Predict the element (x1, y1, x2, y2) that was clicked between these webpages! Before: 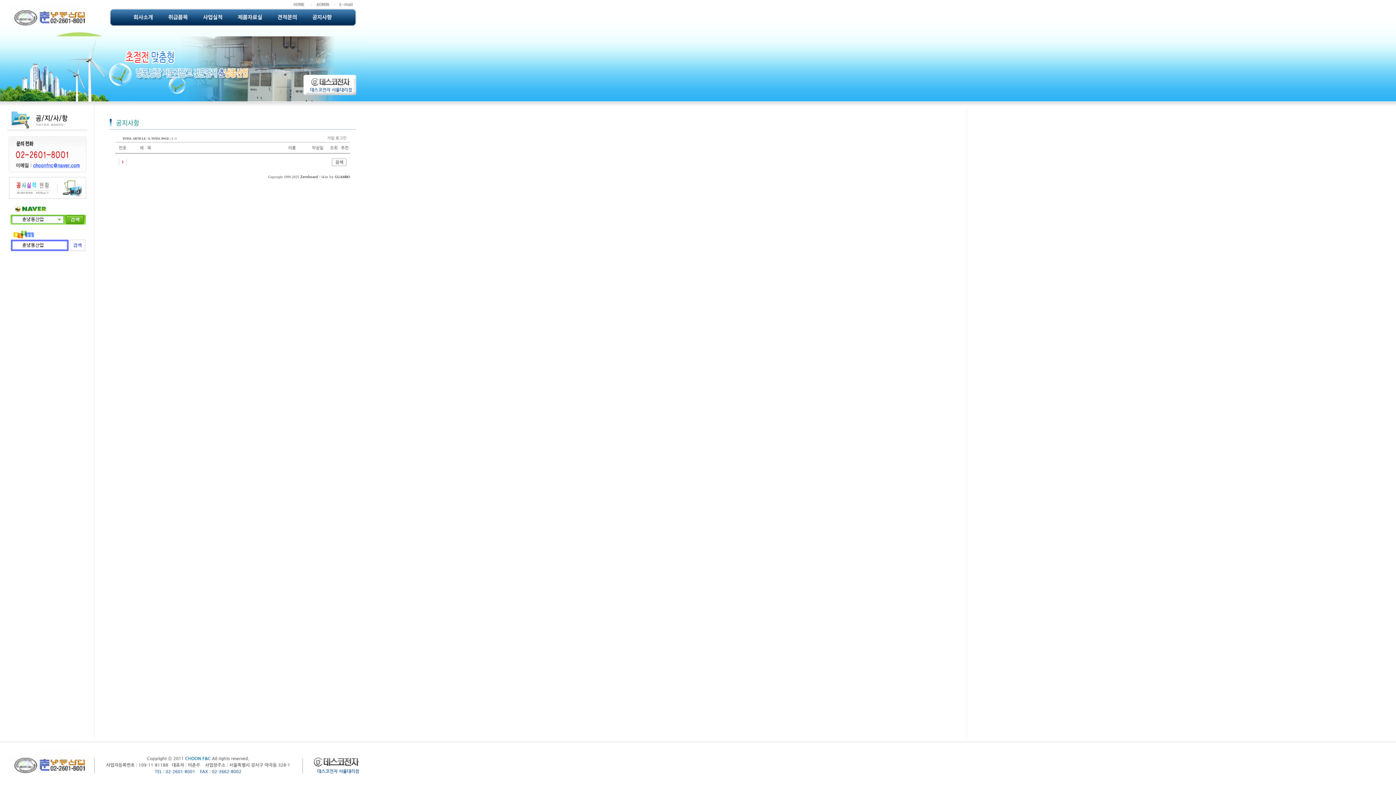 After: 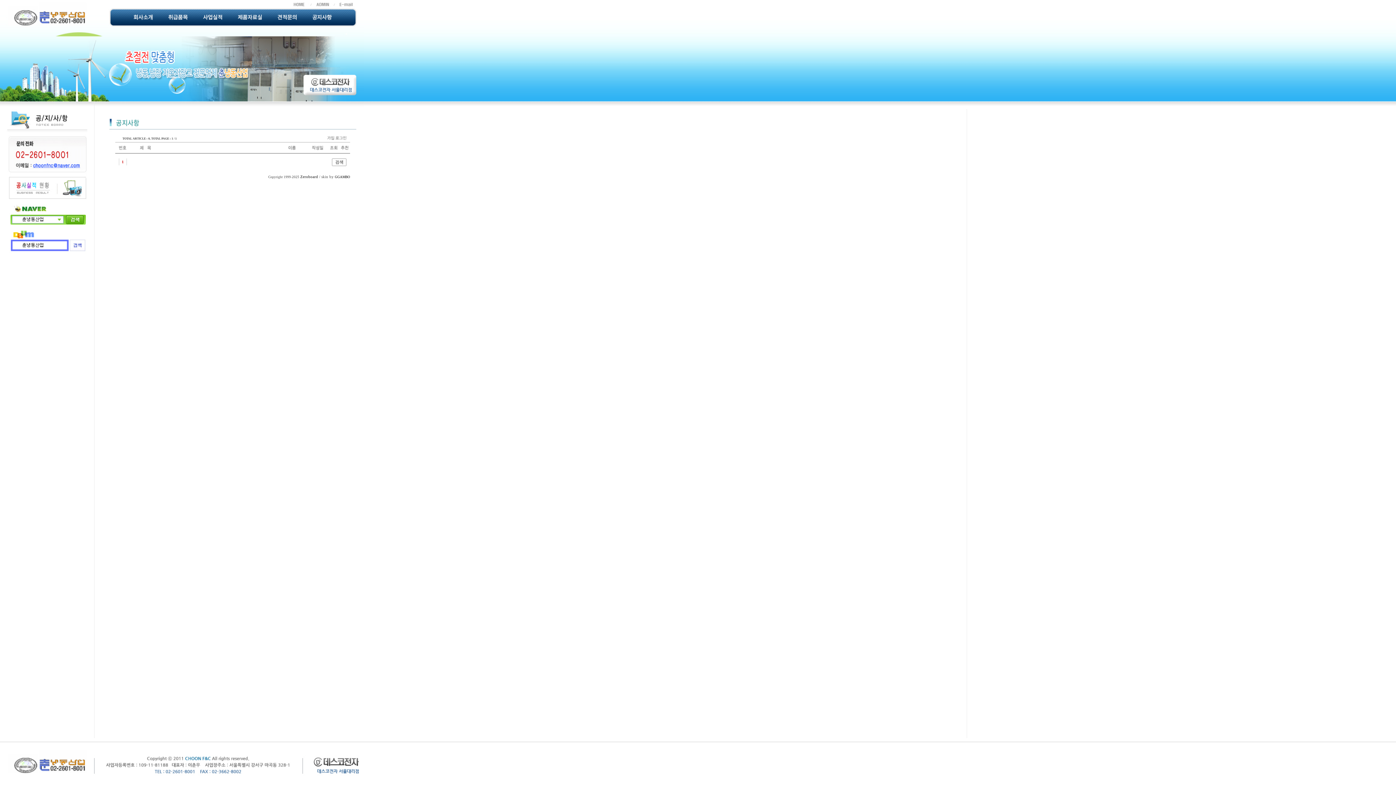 Action: bbox: (129, 146, 151, 150)